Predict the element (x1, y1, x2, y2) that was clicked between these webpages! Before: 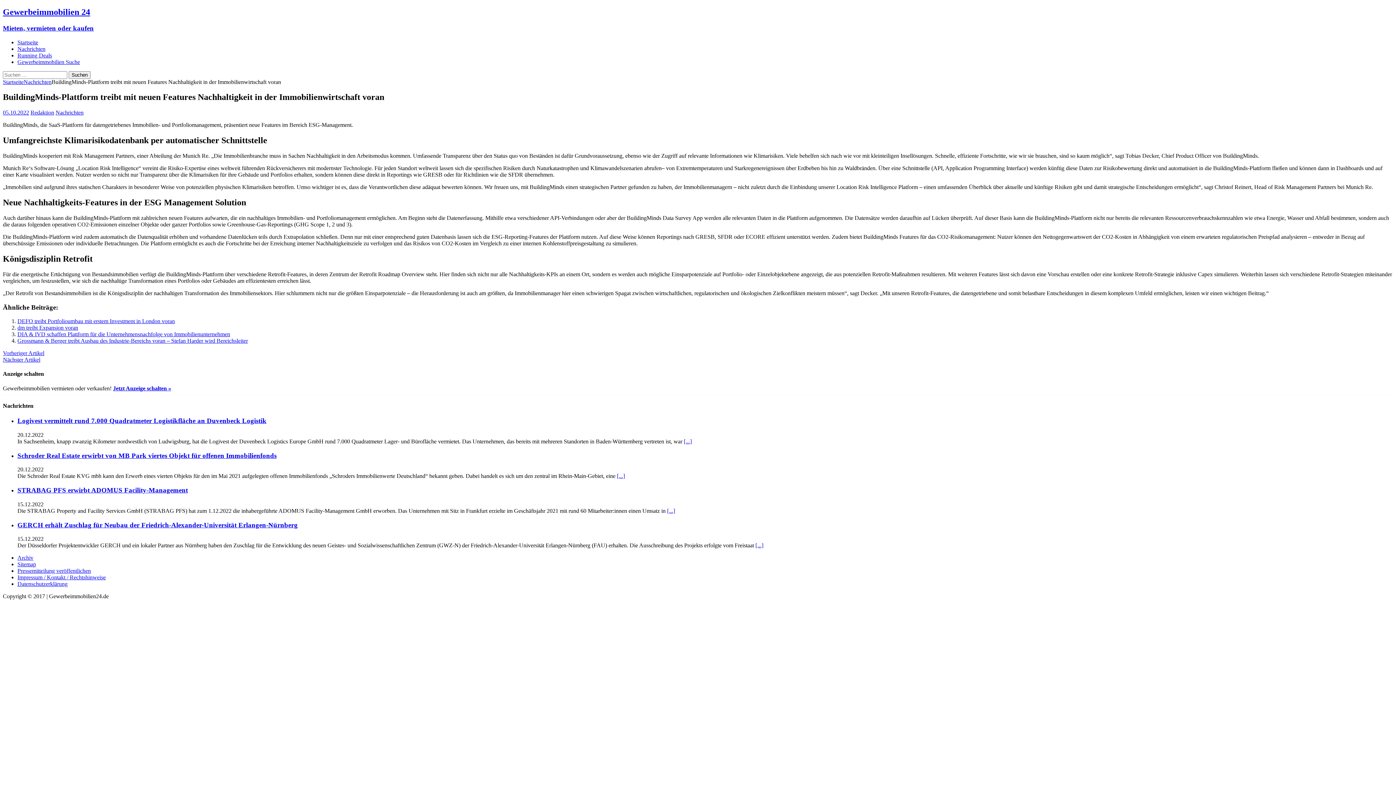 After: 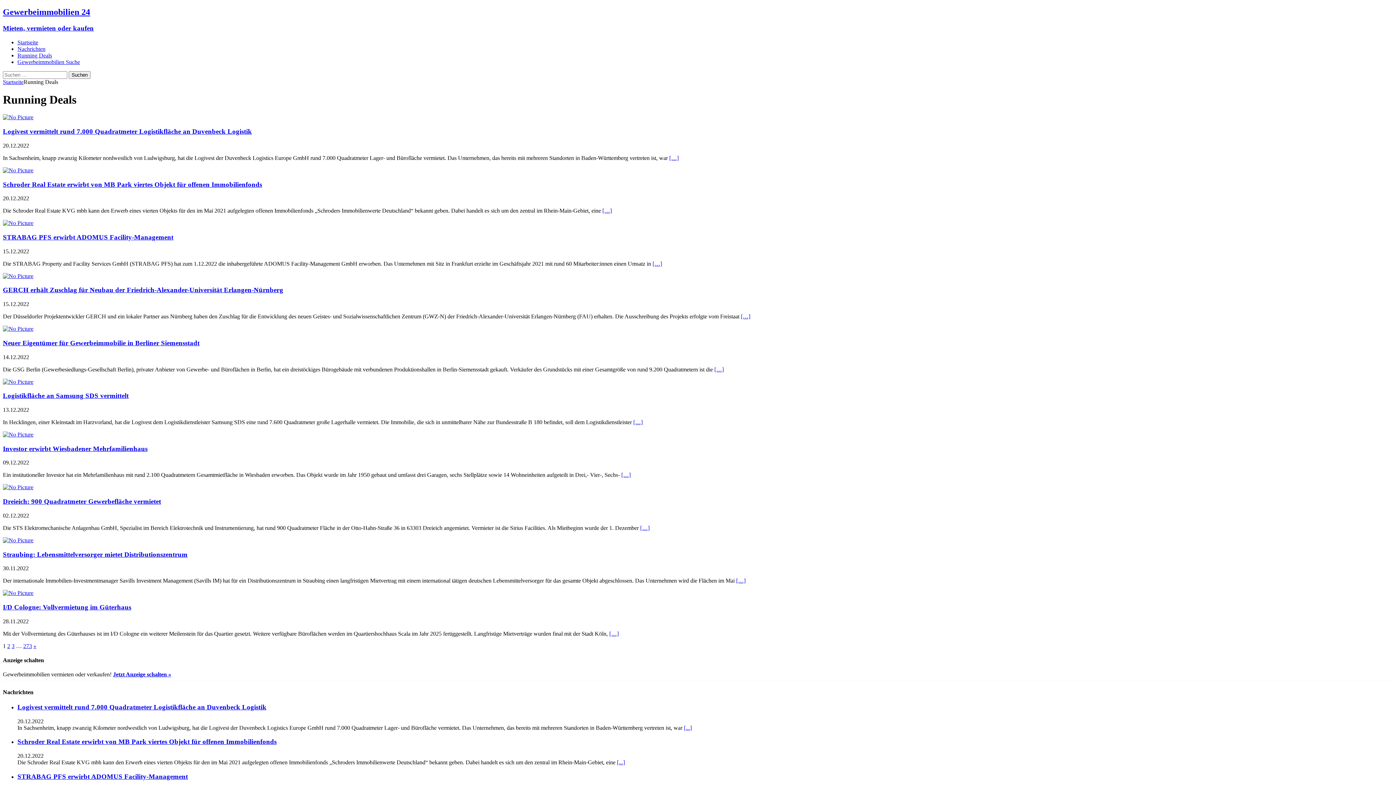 Action: bbox: (17, 52, 52, 58) label: Running Deals